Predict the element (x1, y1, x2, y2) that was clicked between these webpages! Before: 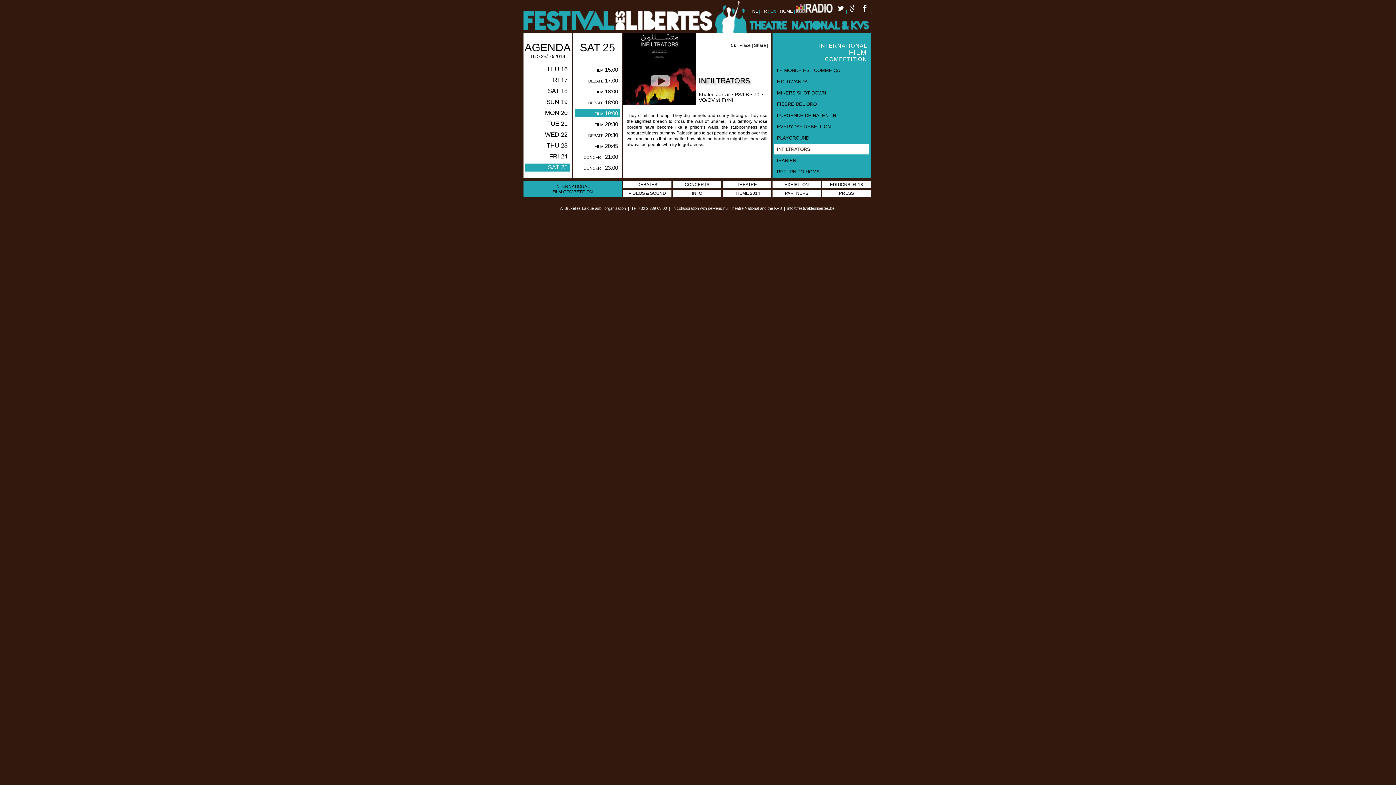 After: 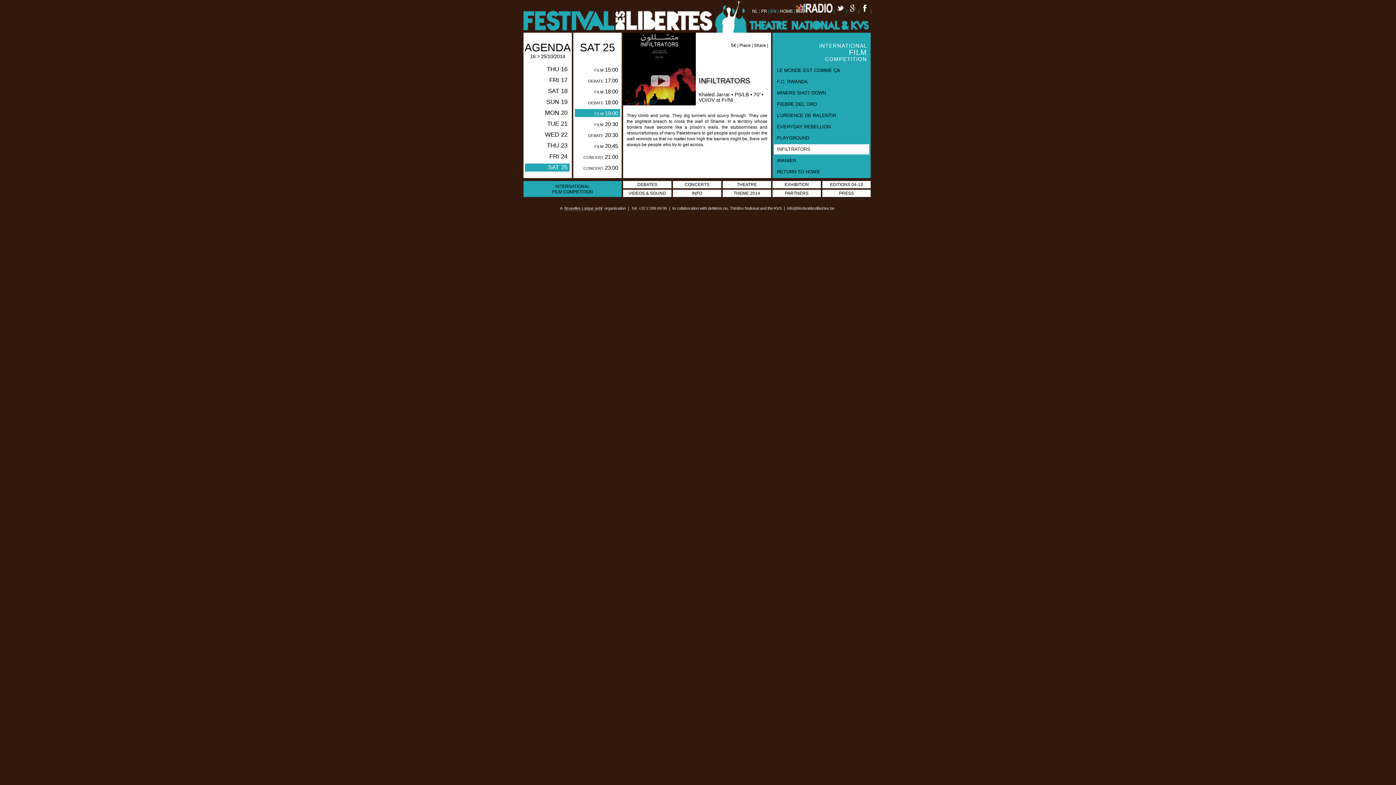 Action: label: Bruxelles Laïque asbl bbox: (564, 206, 602, 210)